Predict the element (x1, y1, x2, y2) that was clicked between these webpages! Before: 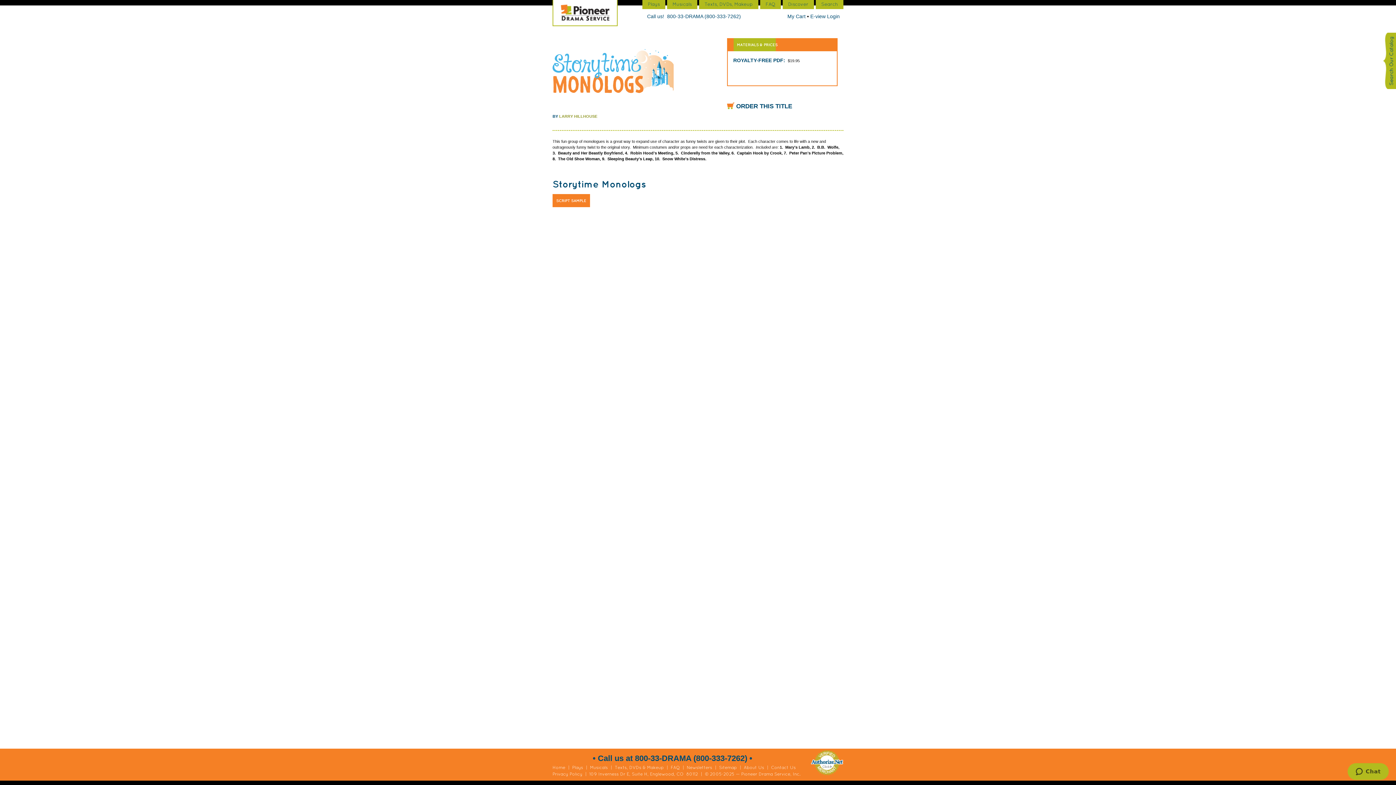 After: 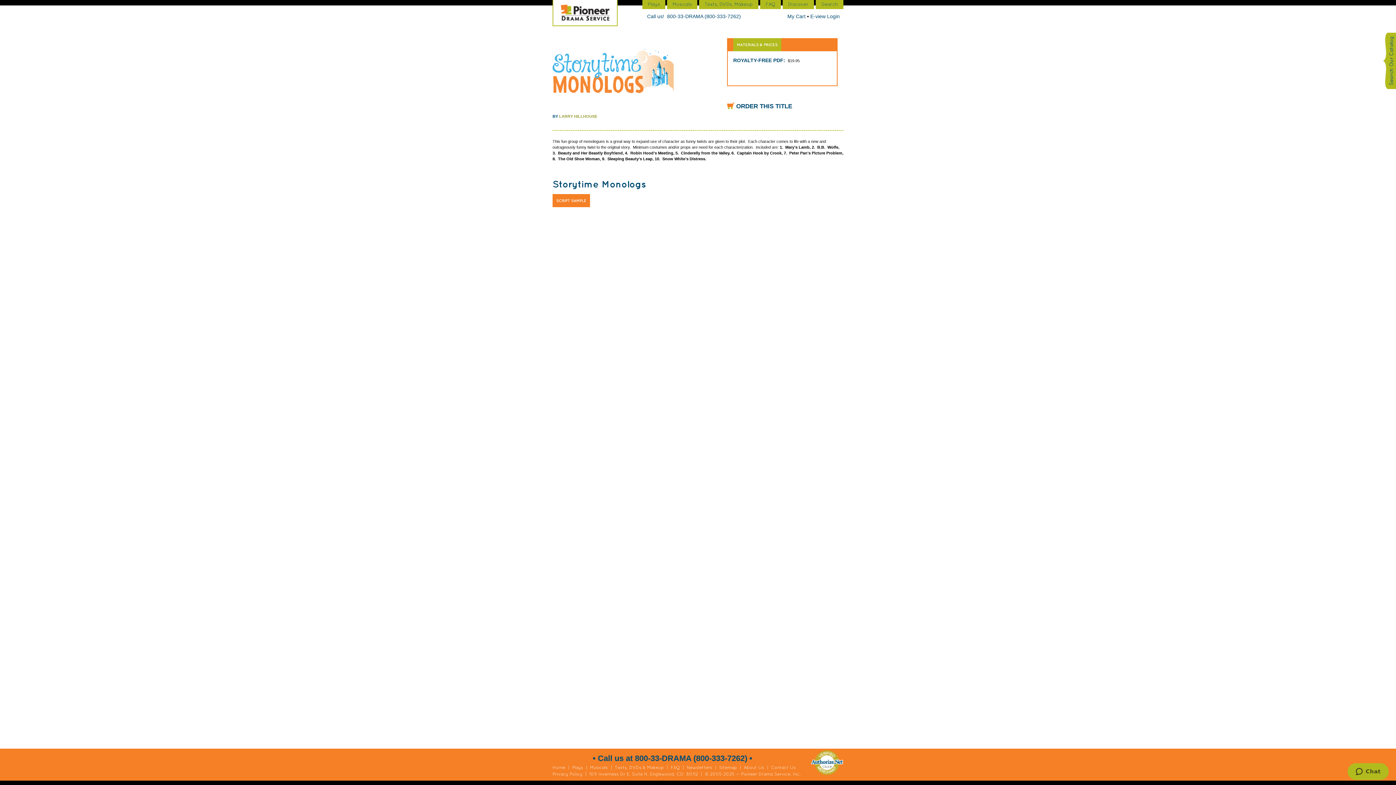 Action: bbox: (733, 38, 781, 51) label: MATERIALS & PRICES